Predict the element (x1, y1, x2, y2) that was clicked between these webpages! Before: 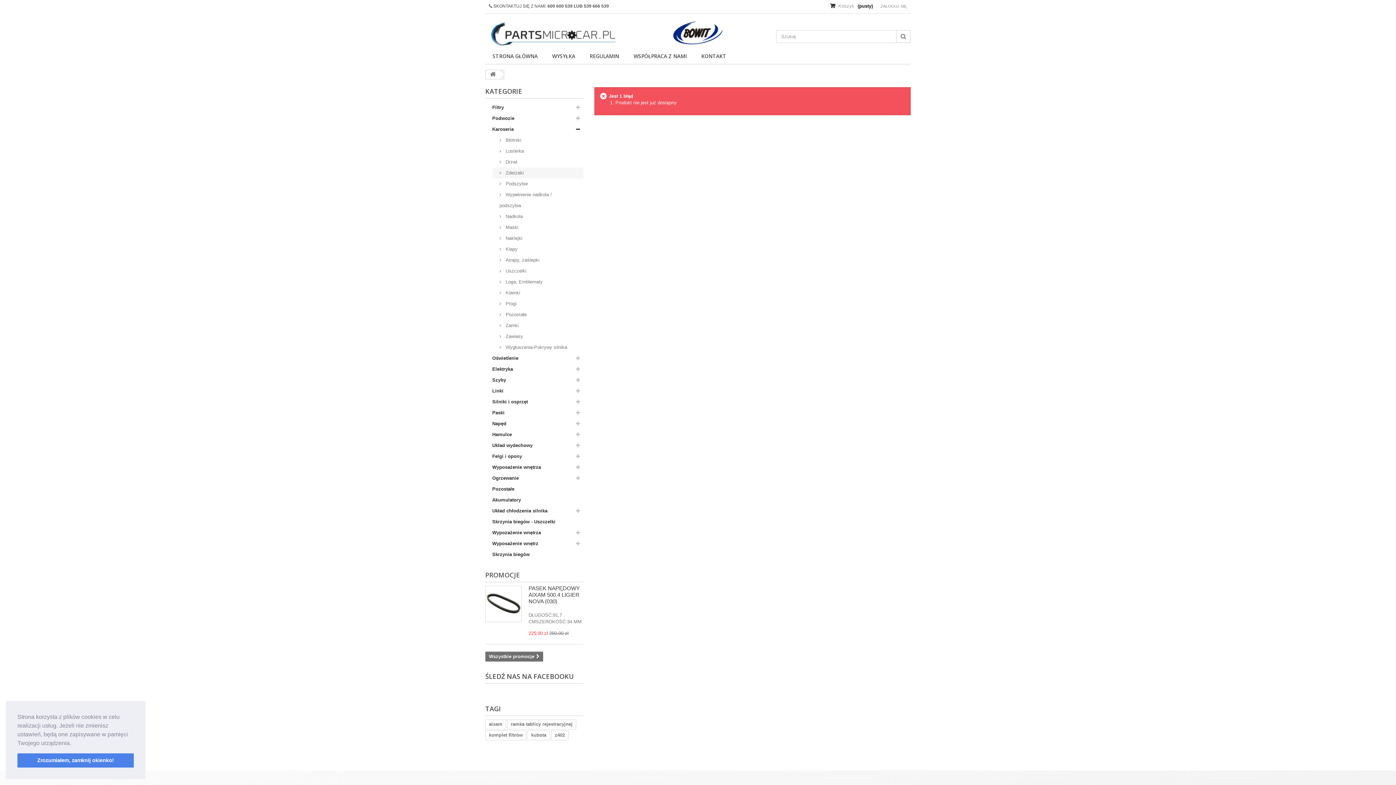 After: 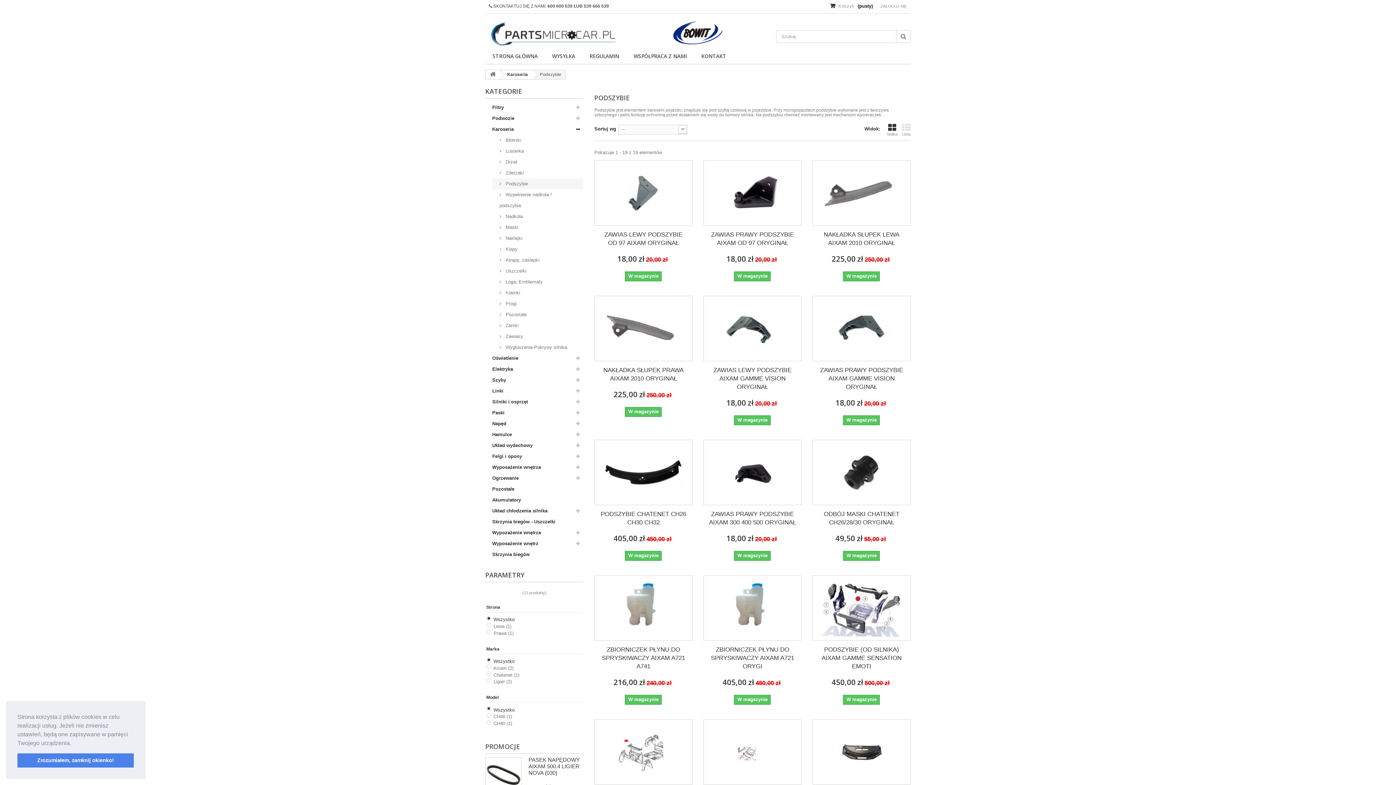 Action: label:  Podszybie bbox: (492, 178, 583, 189)